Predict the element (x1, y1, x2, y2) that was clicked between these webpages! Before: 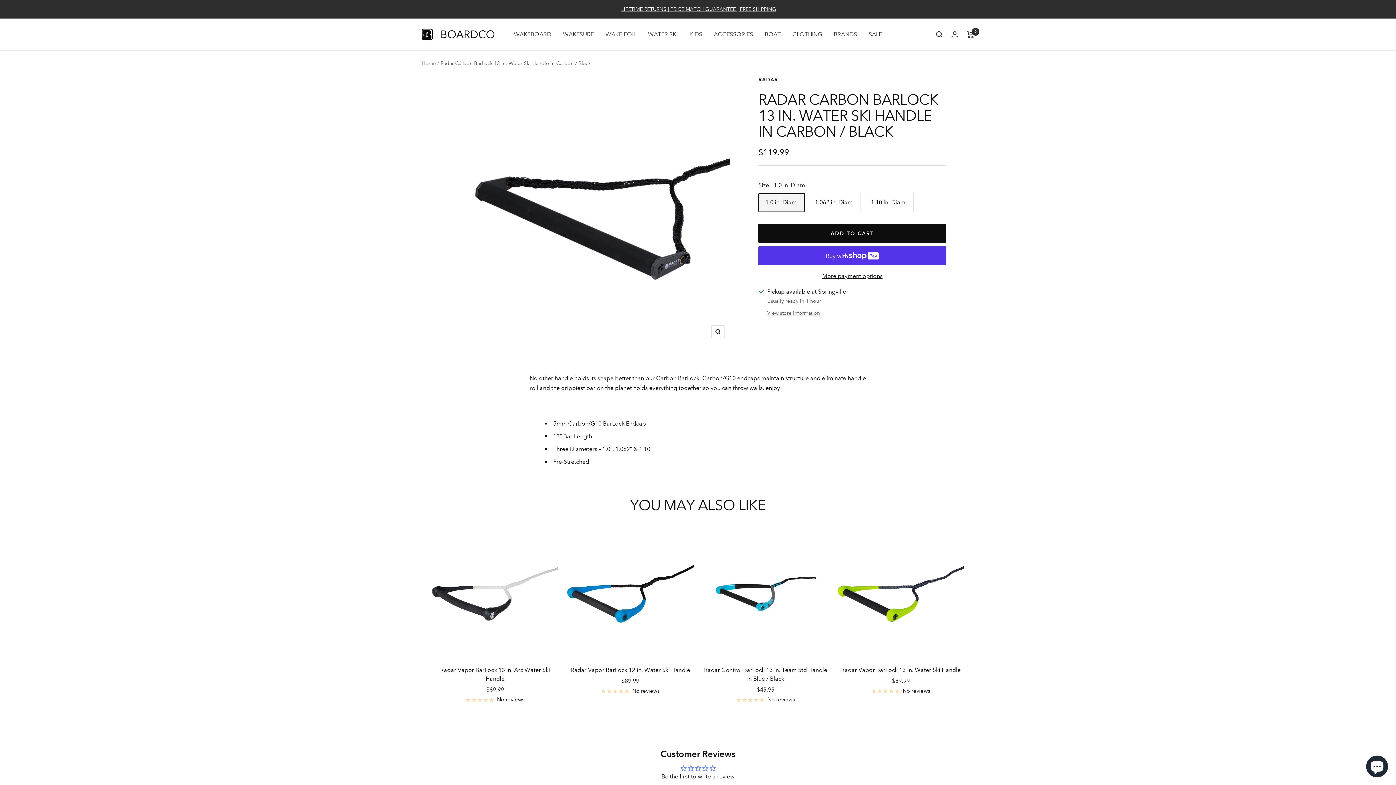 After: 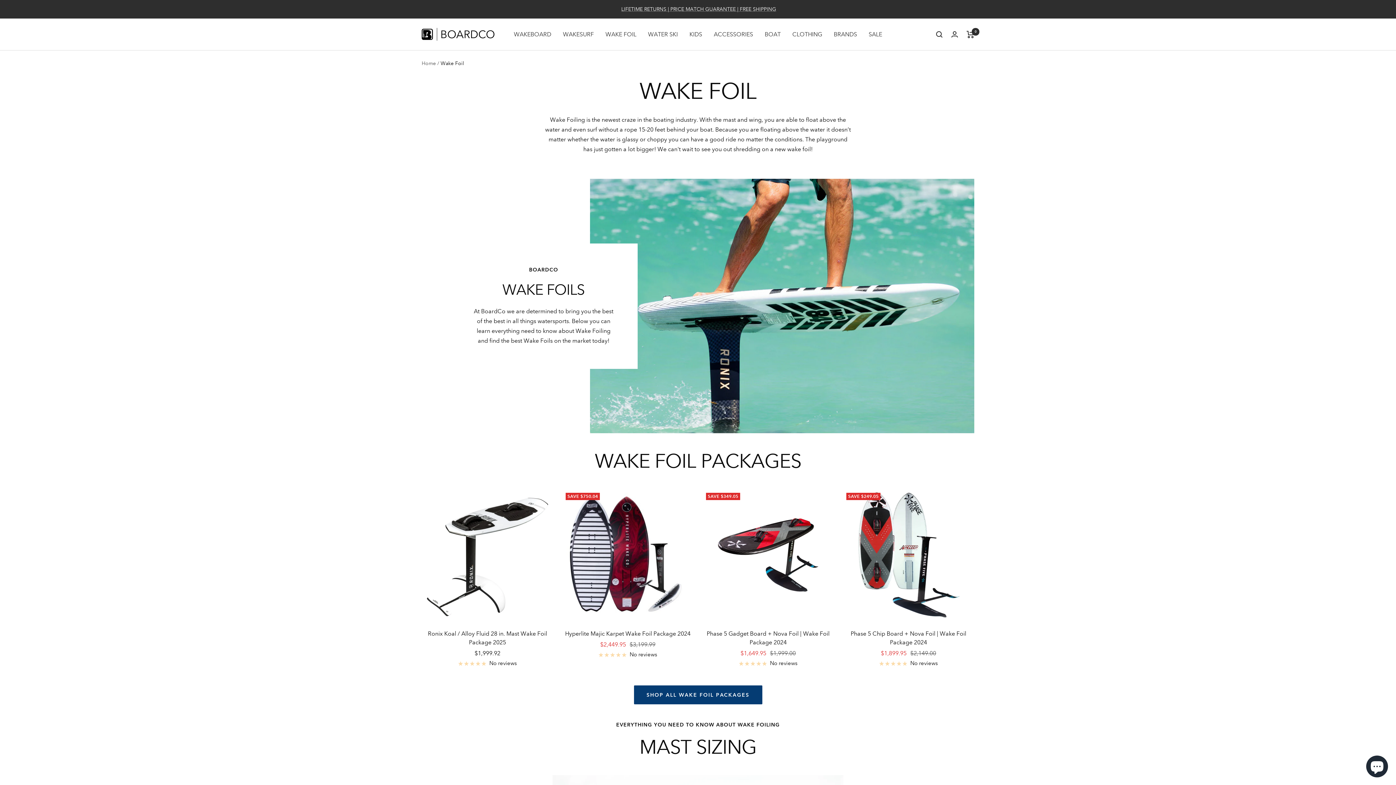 Action: label: WAKE FOIL bbox: (605, 29, 636, 39)